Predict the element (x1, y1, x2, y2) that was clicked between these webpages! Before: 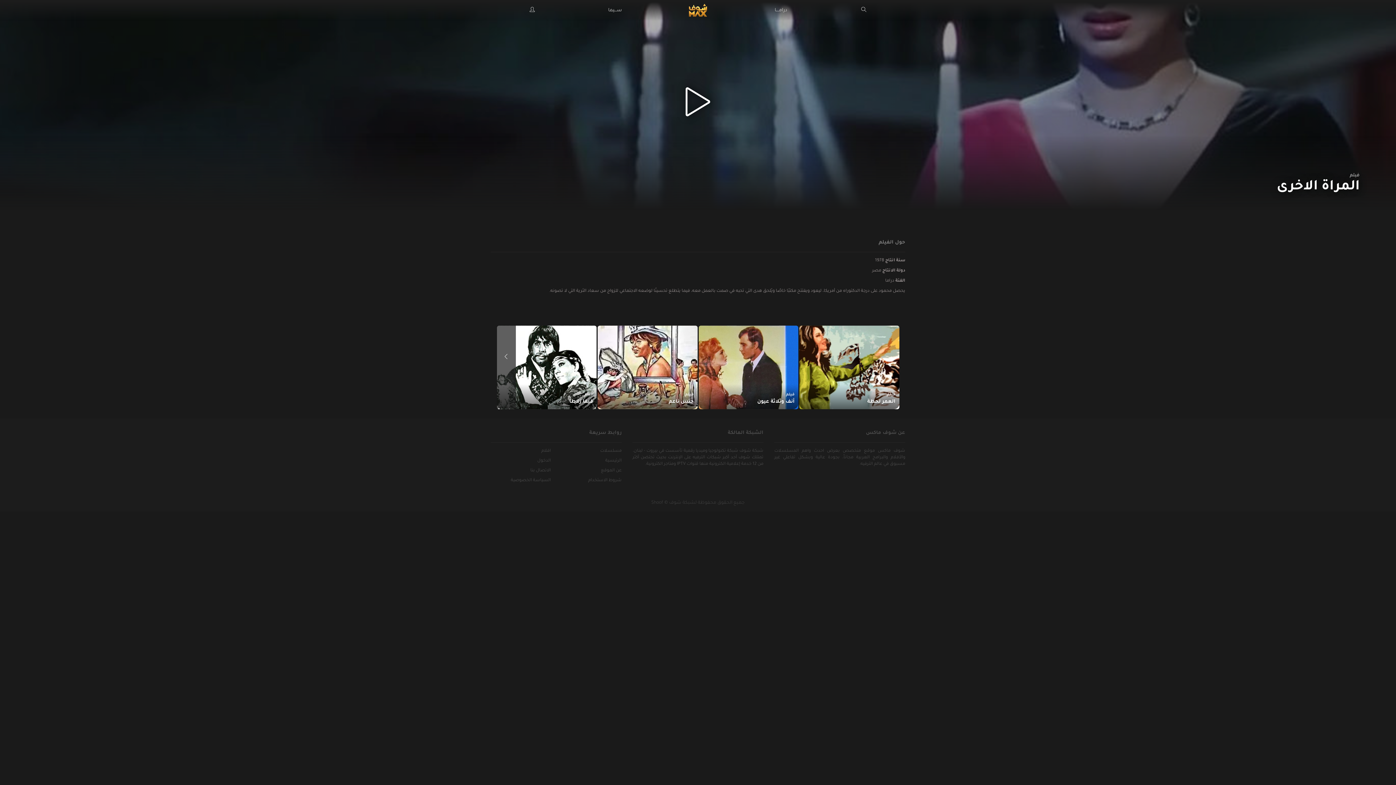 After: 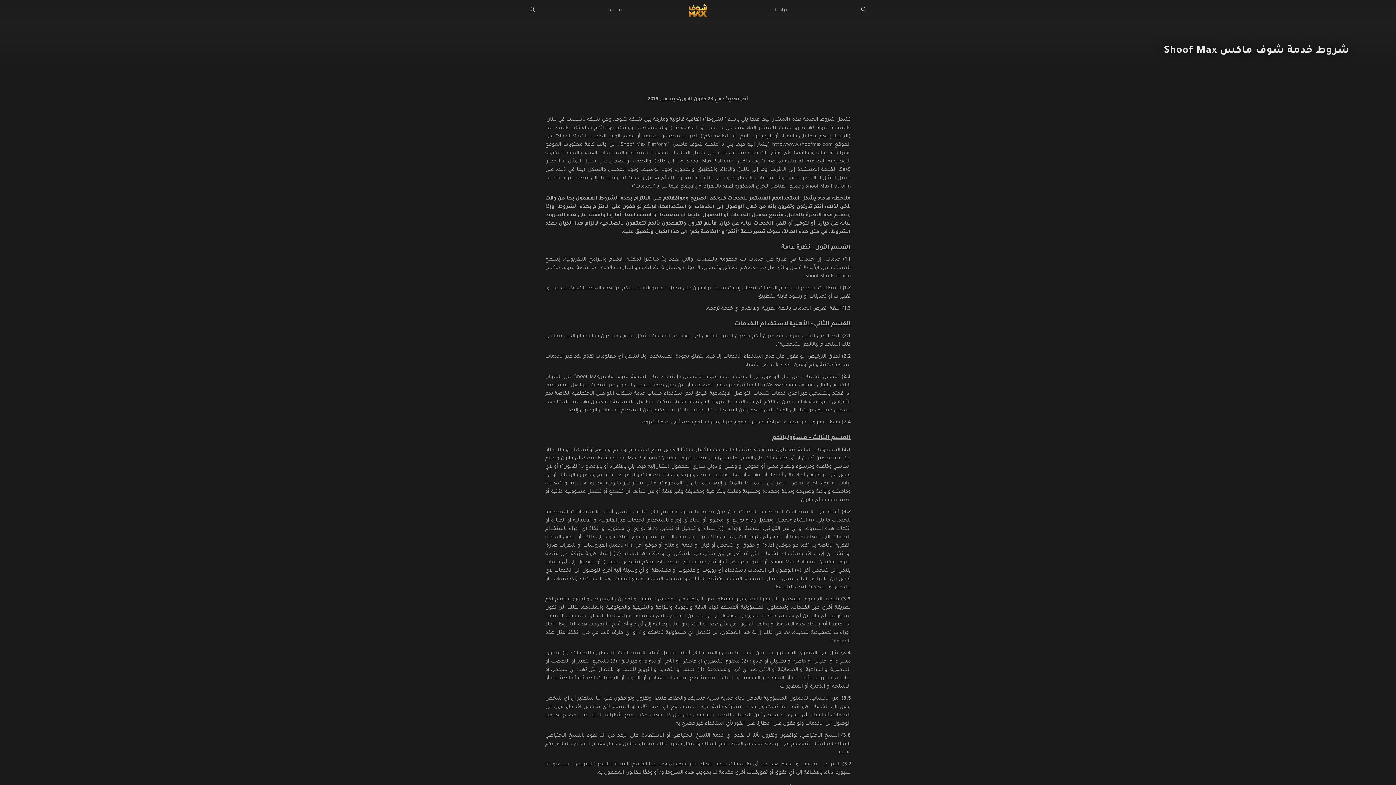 Action: label: شروط الاستخدام bbox: (588, 478, 621, 483)